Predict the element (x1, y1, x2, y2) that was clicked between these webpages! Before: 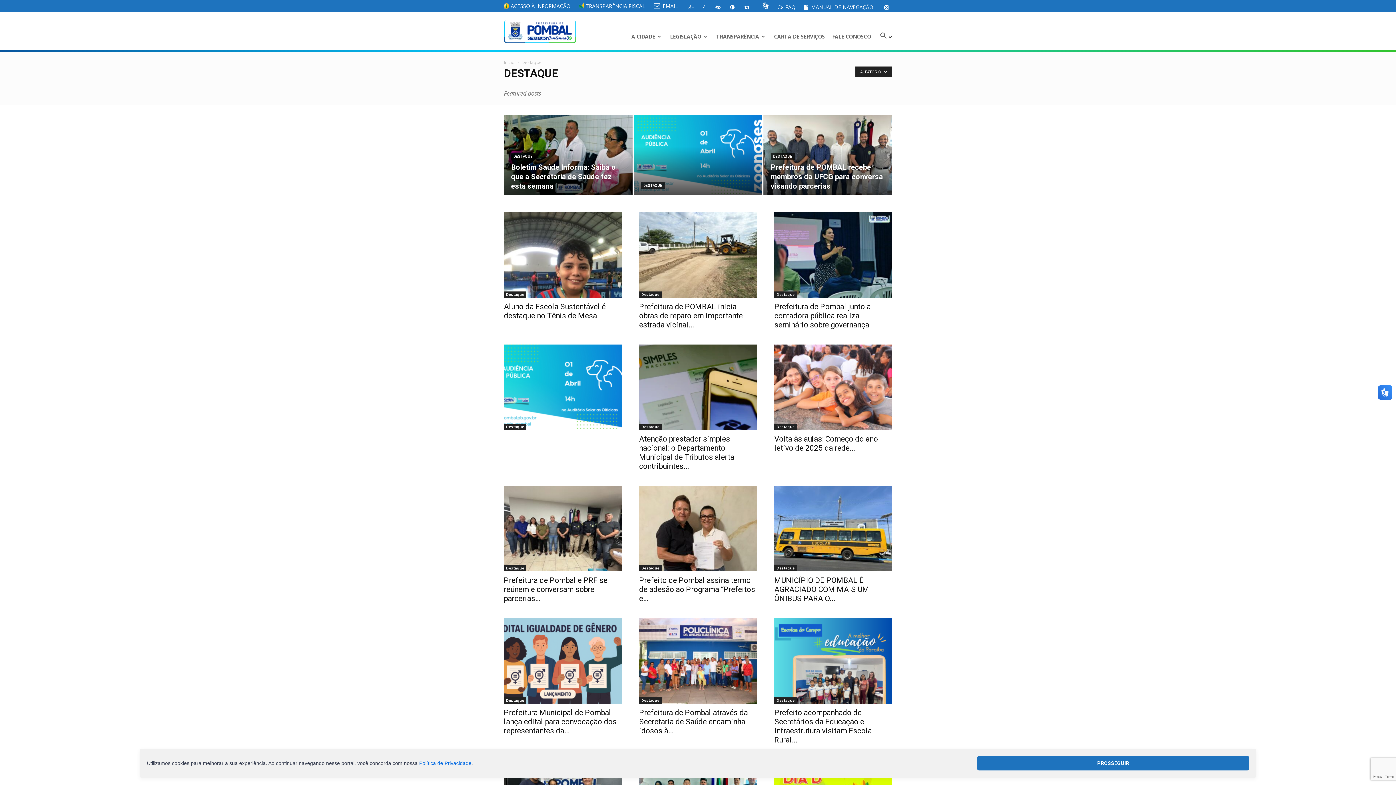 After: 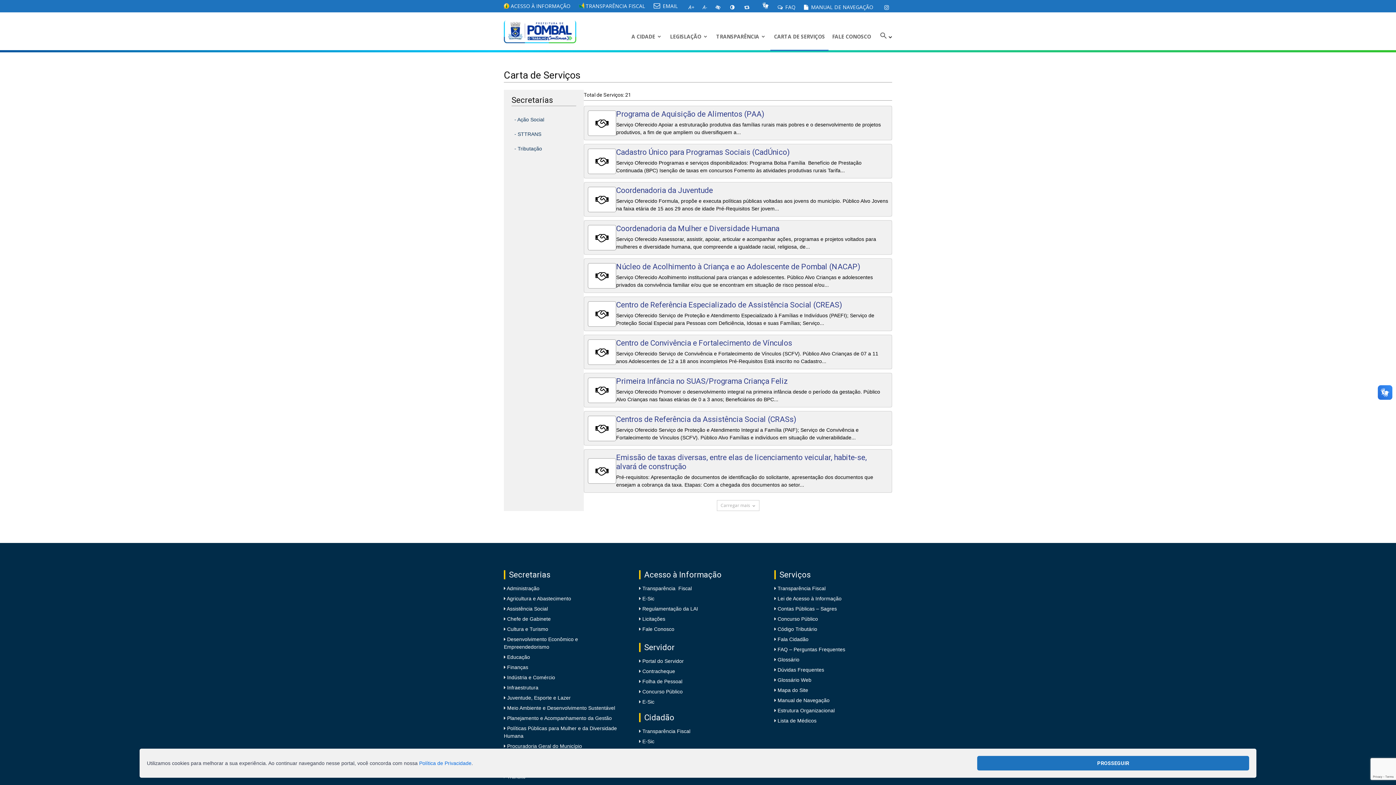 Action: label: CARTA DE SERVIÇOS bbox: (770, 22, 828, 50)